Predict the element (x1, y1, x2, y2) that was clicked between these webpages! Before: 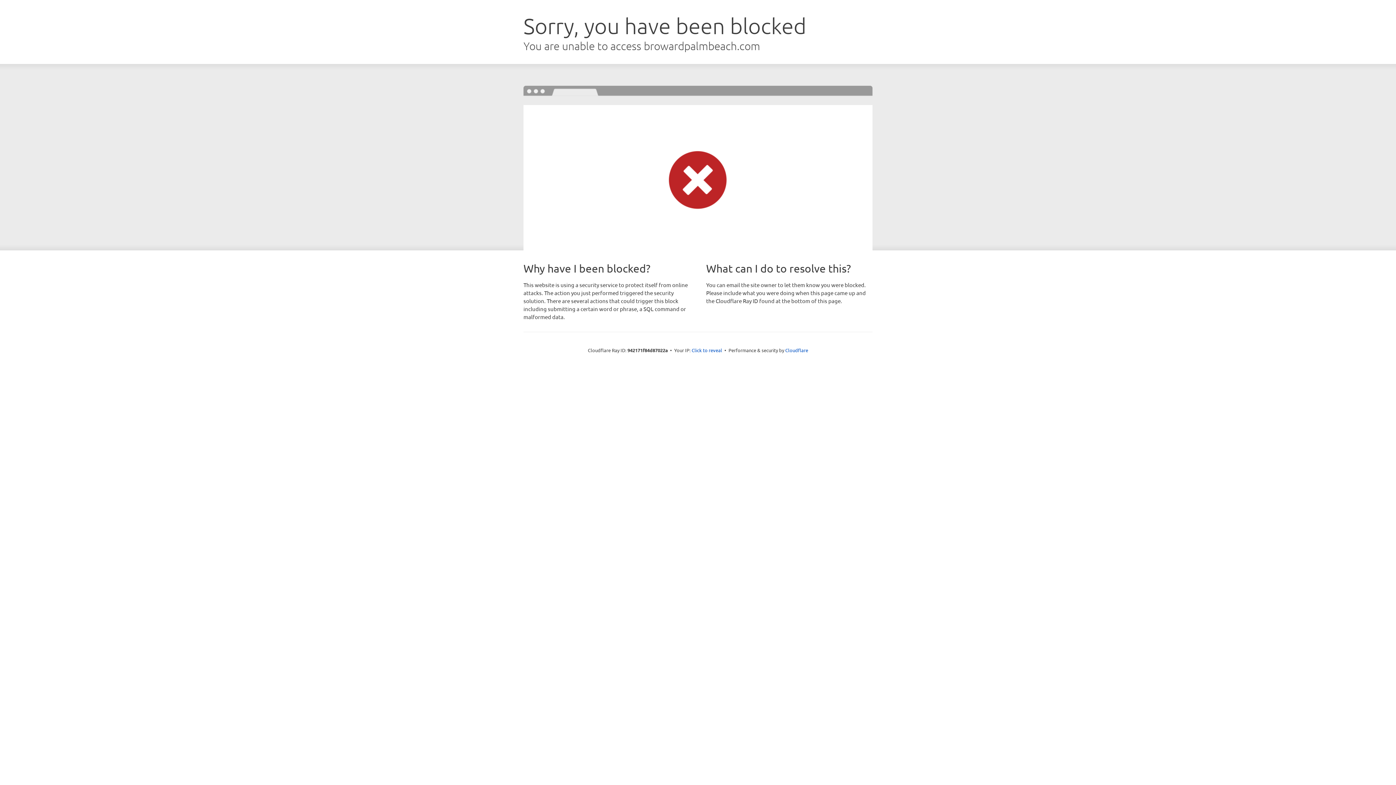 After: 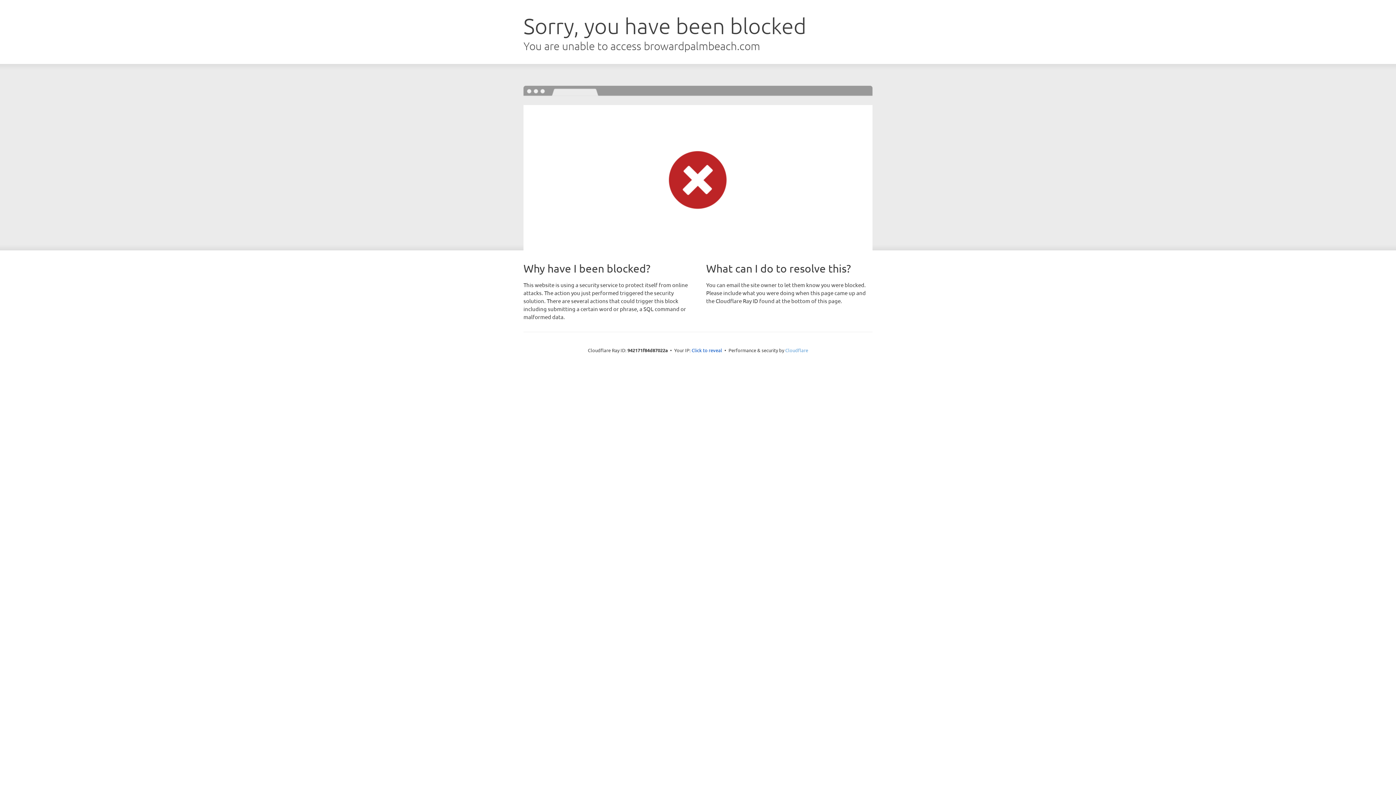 Action: bbox: (785, 347, 808, 353) label: Cloudflare